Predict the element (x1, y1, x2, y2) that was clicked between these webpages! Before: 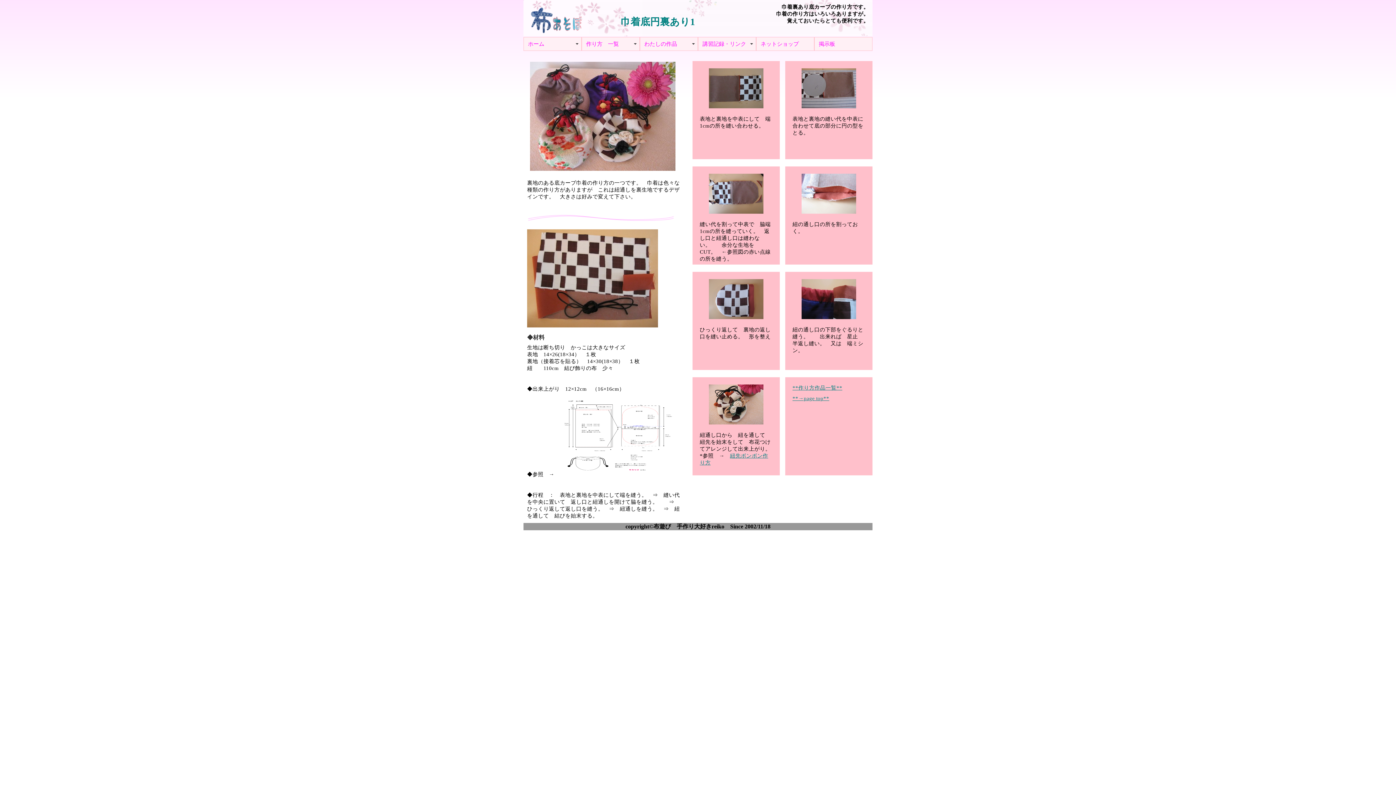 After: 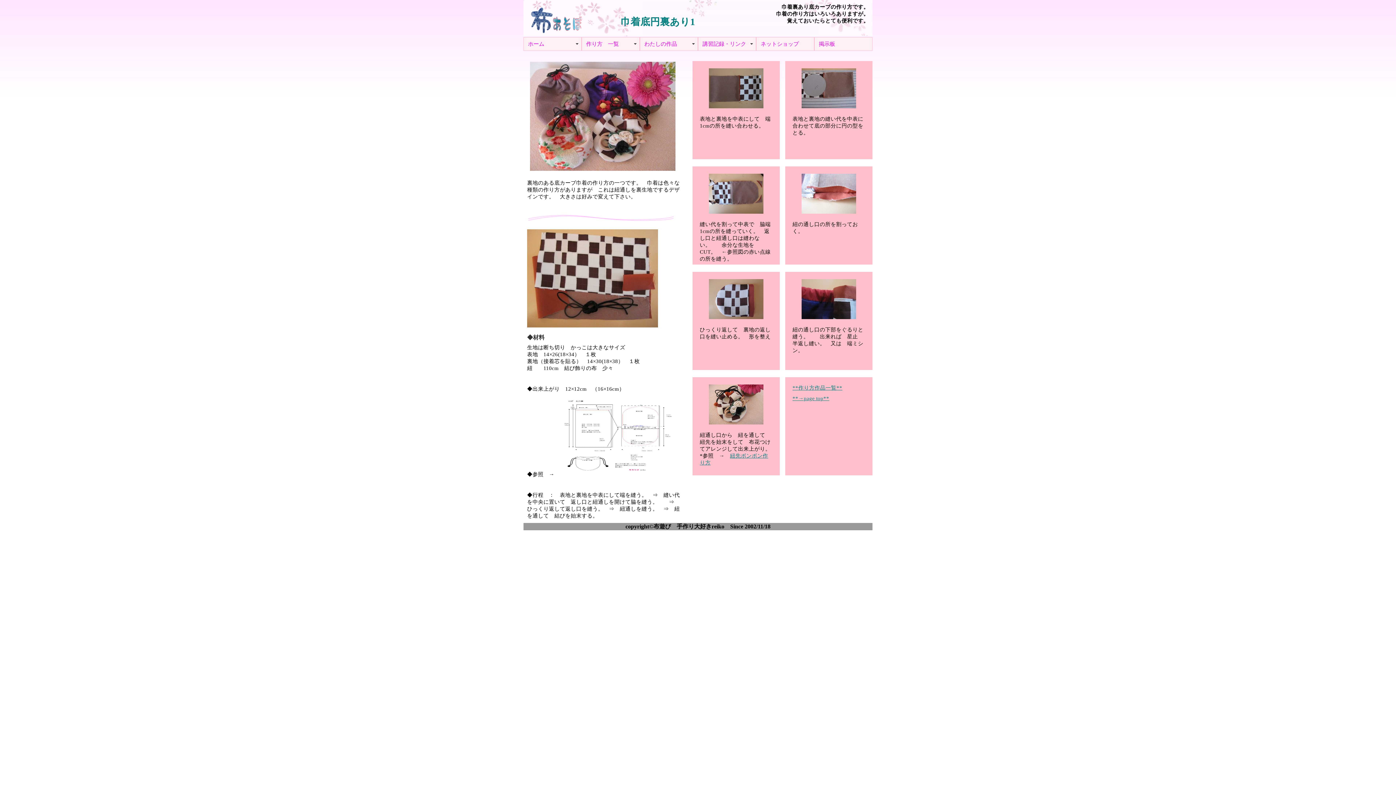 Action: bbox: (798, 213, 860, 218)